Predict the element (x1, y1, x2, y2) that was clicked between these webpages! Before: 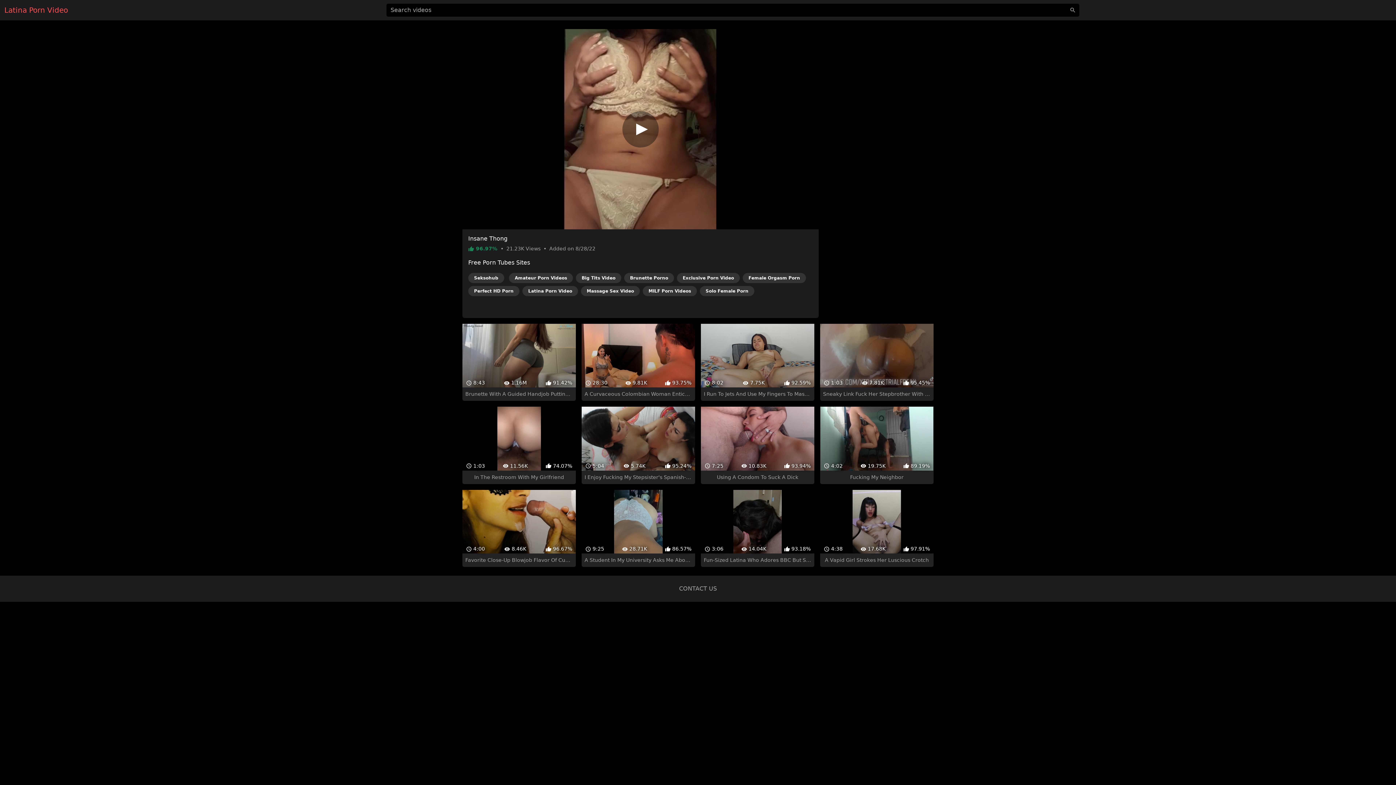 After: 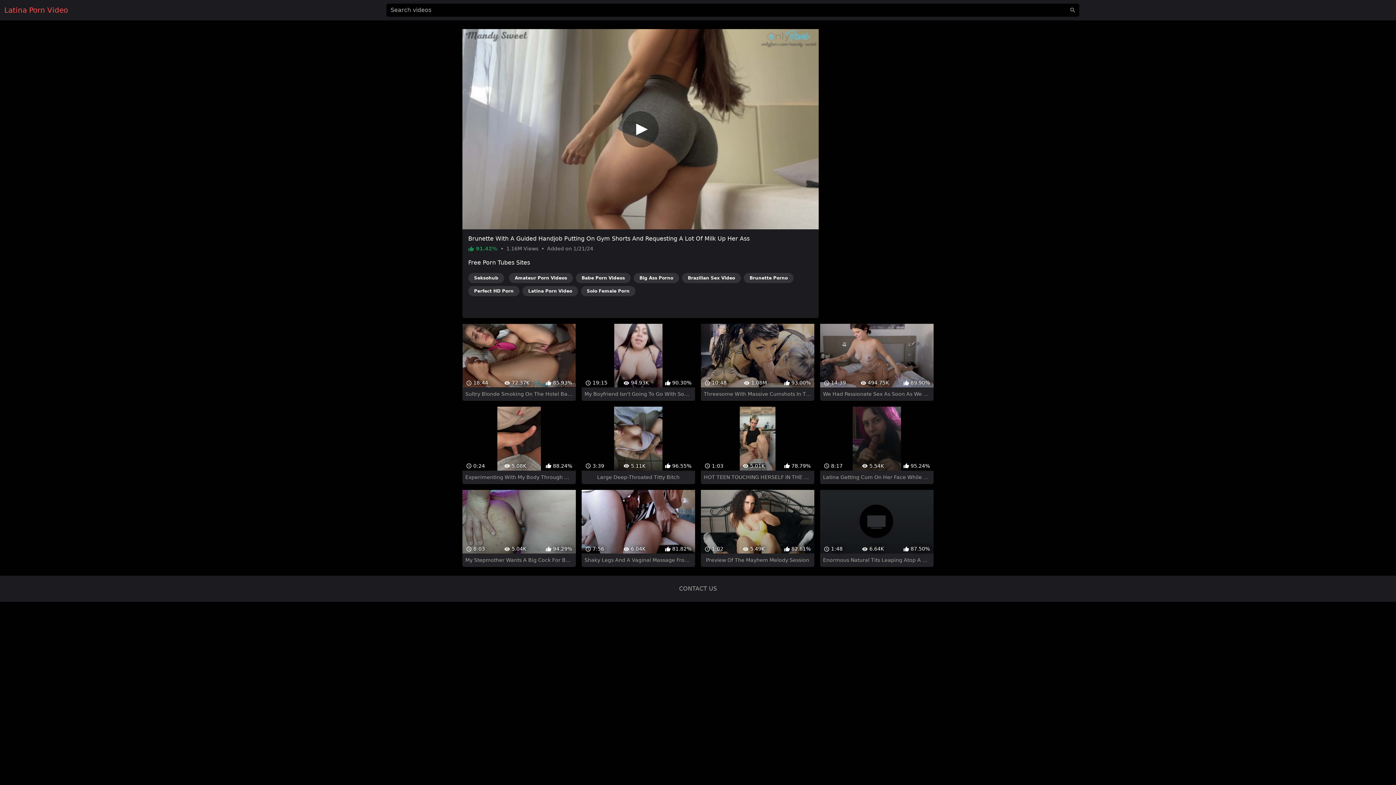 Action: label:  8:43
 1.16M
 91.42%
Brunette With A Guided Handjob Putting On Gym Shorts And Requesting A Lot Of Milk Up Her Ass bbox: (462, 311, 575, 388)